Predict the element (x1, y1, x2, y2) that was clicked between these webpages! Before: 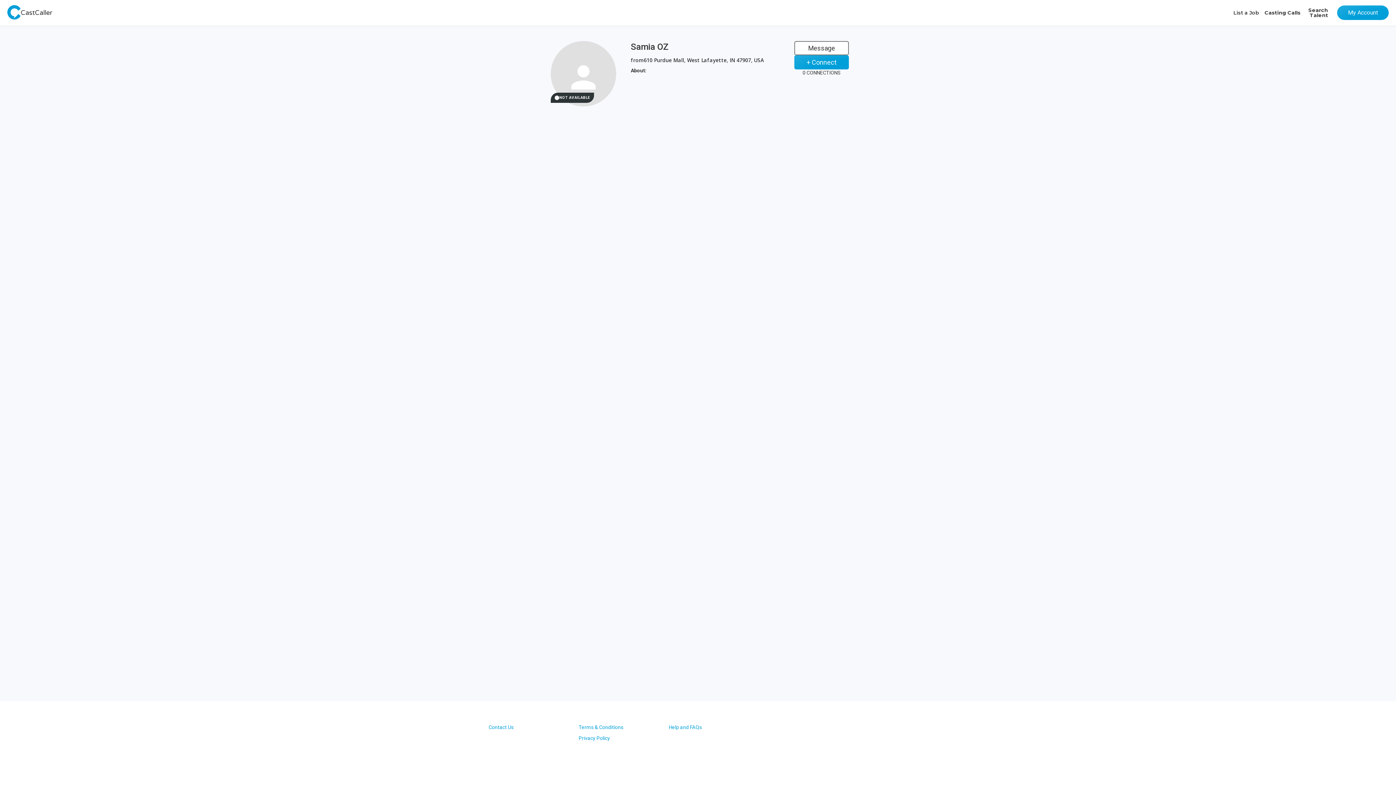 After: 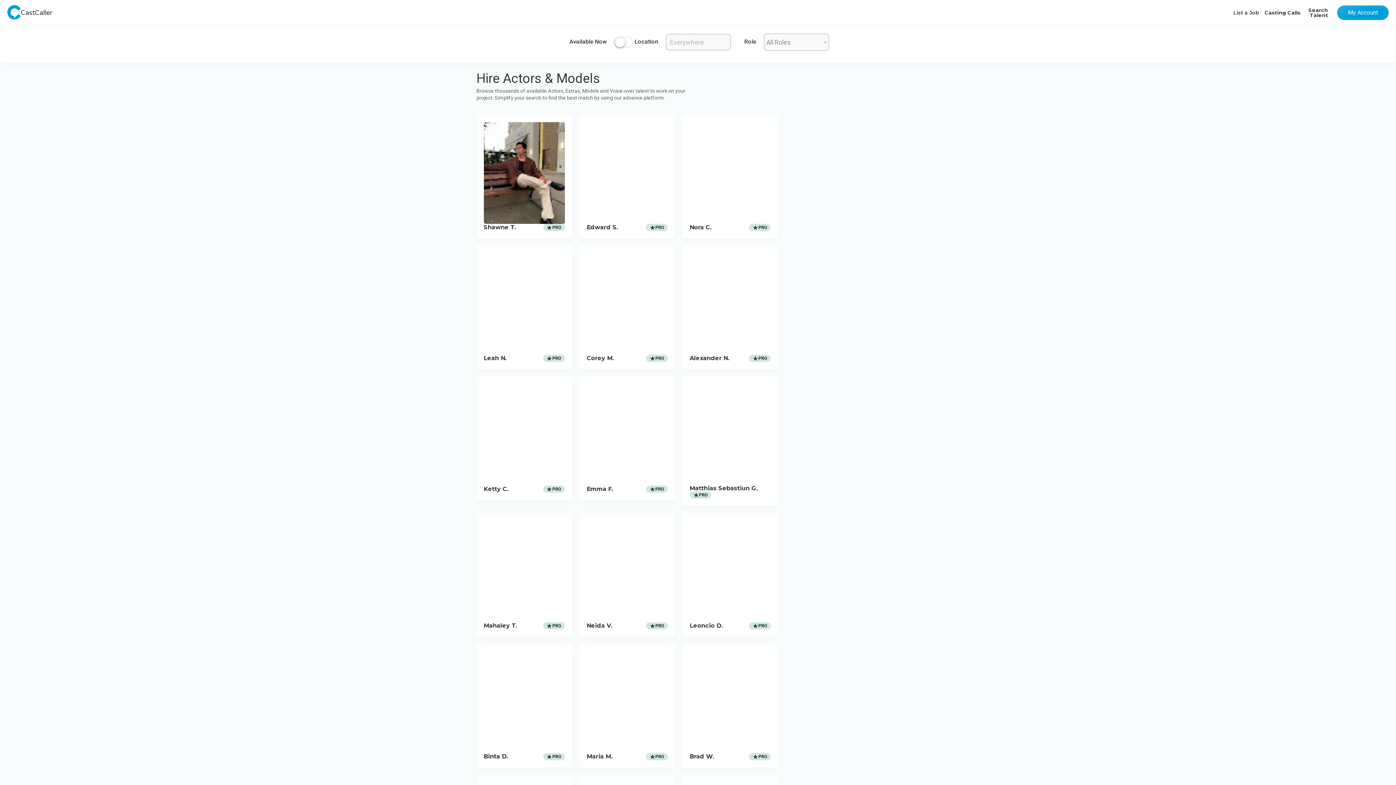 Action: bbox: (1301, 7, 1337, 18) label: Search Talent